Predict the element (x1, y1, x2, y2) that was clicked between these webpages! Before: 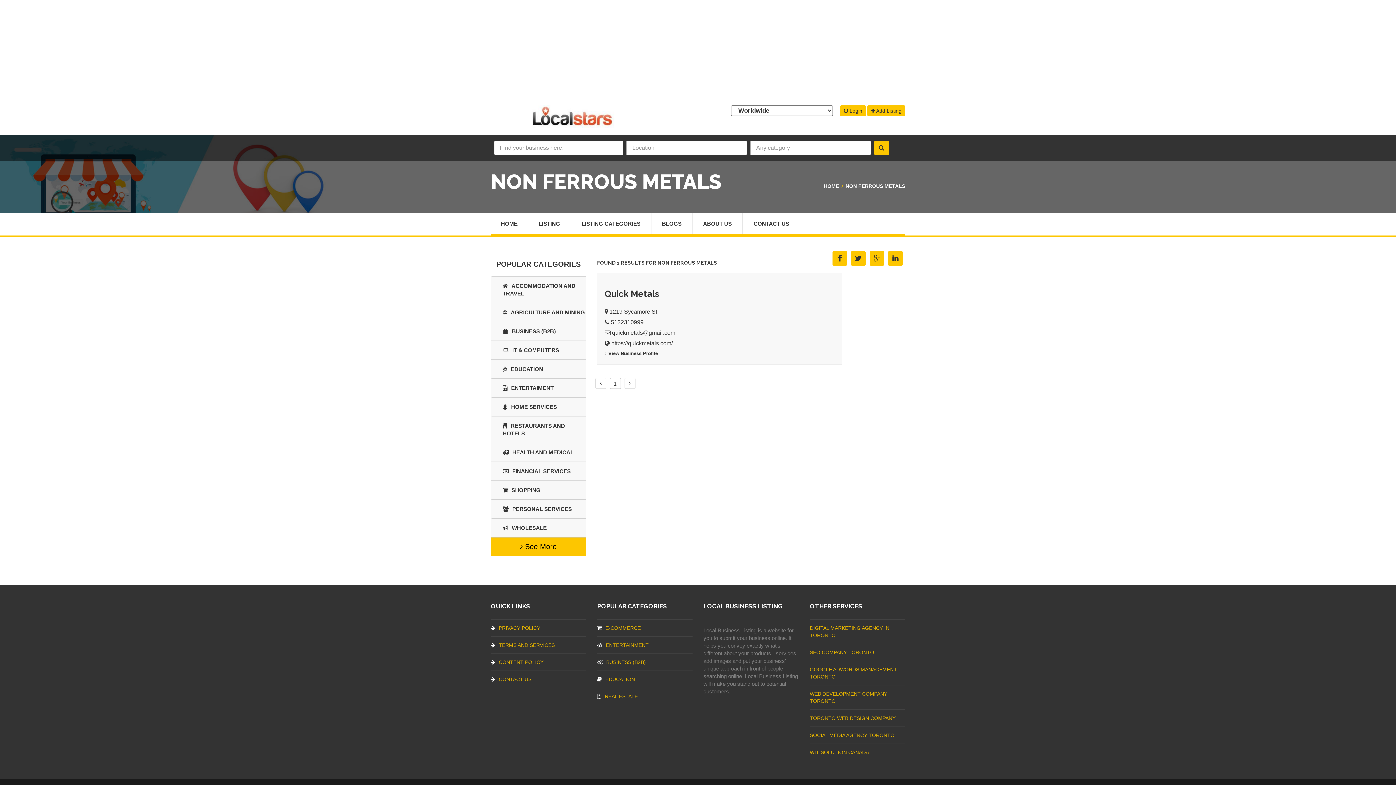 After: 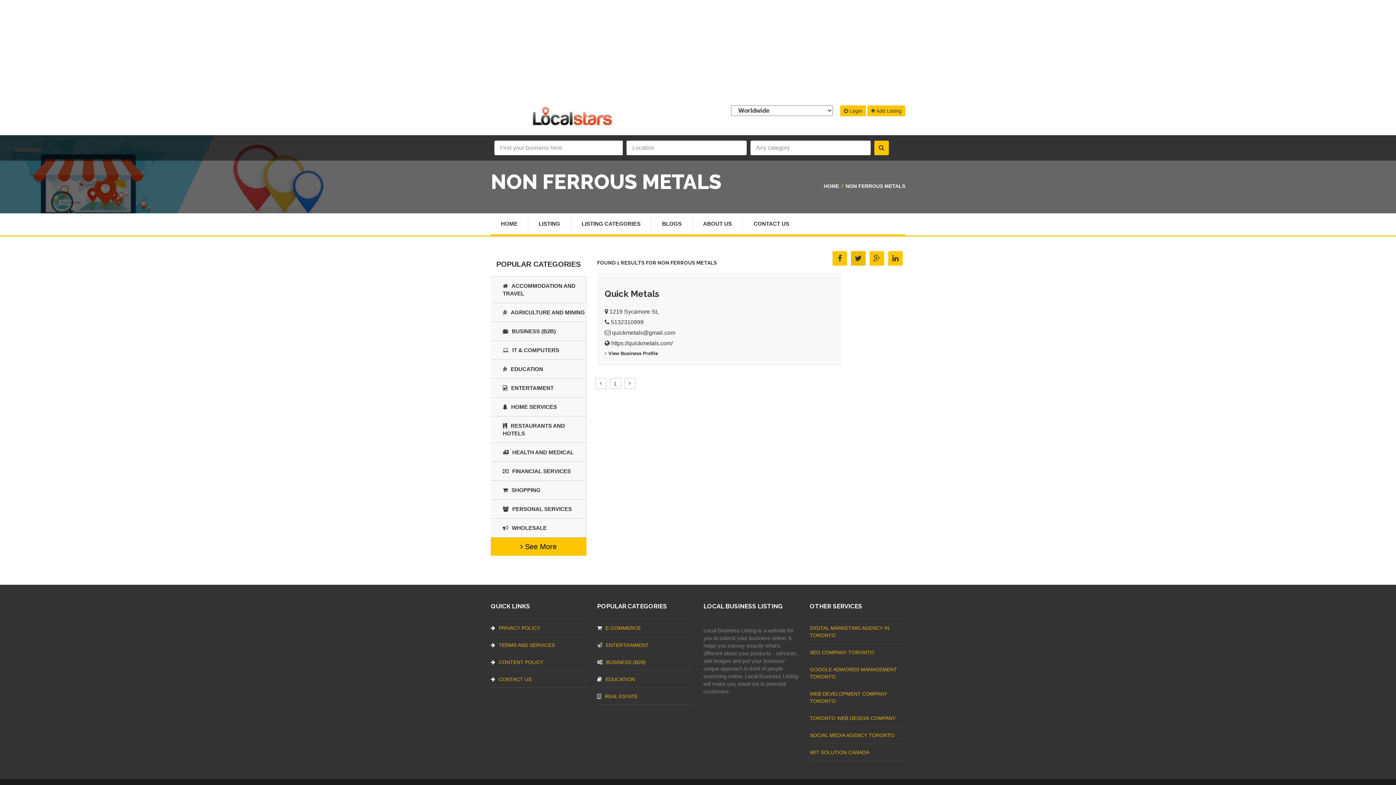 Action: bbox: (853, 251, 864, 265)